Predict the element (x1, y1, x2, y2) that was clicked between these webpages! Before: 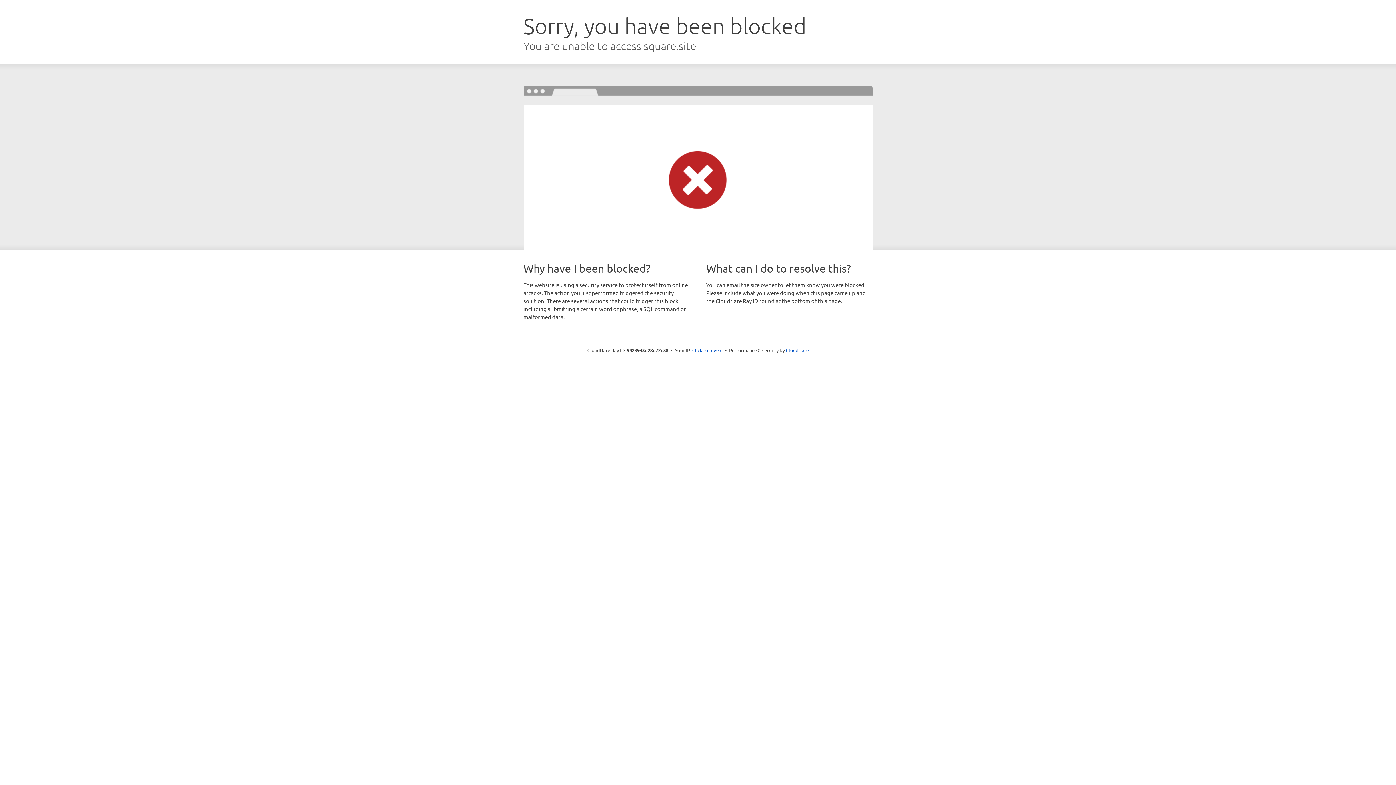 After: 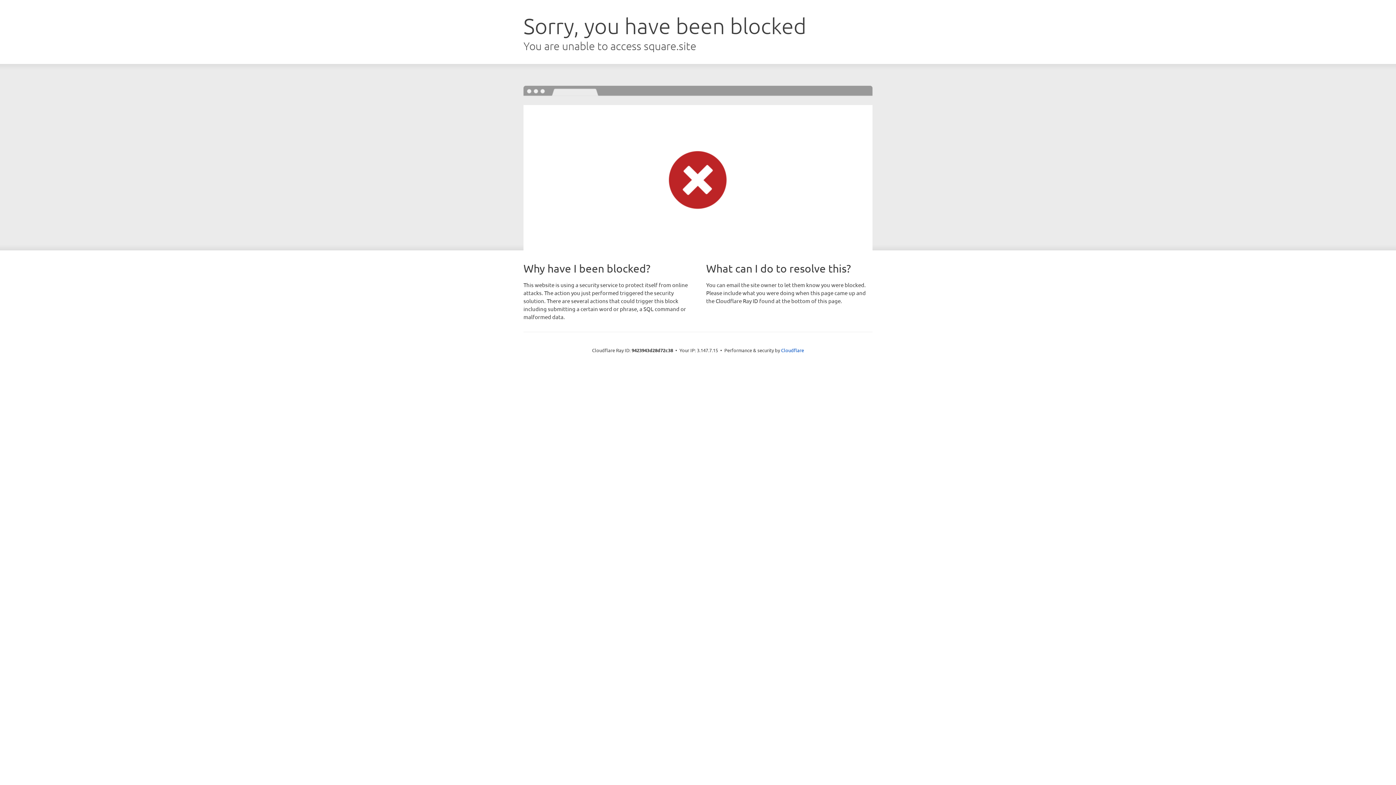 Action: bbox: (692, 346, 722, 353) label: Click to reveal